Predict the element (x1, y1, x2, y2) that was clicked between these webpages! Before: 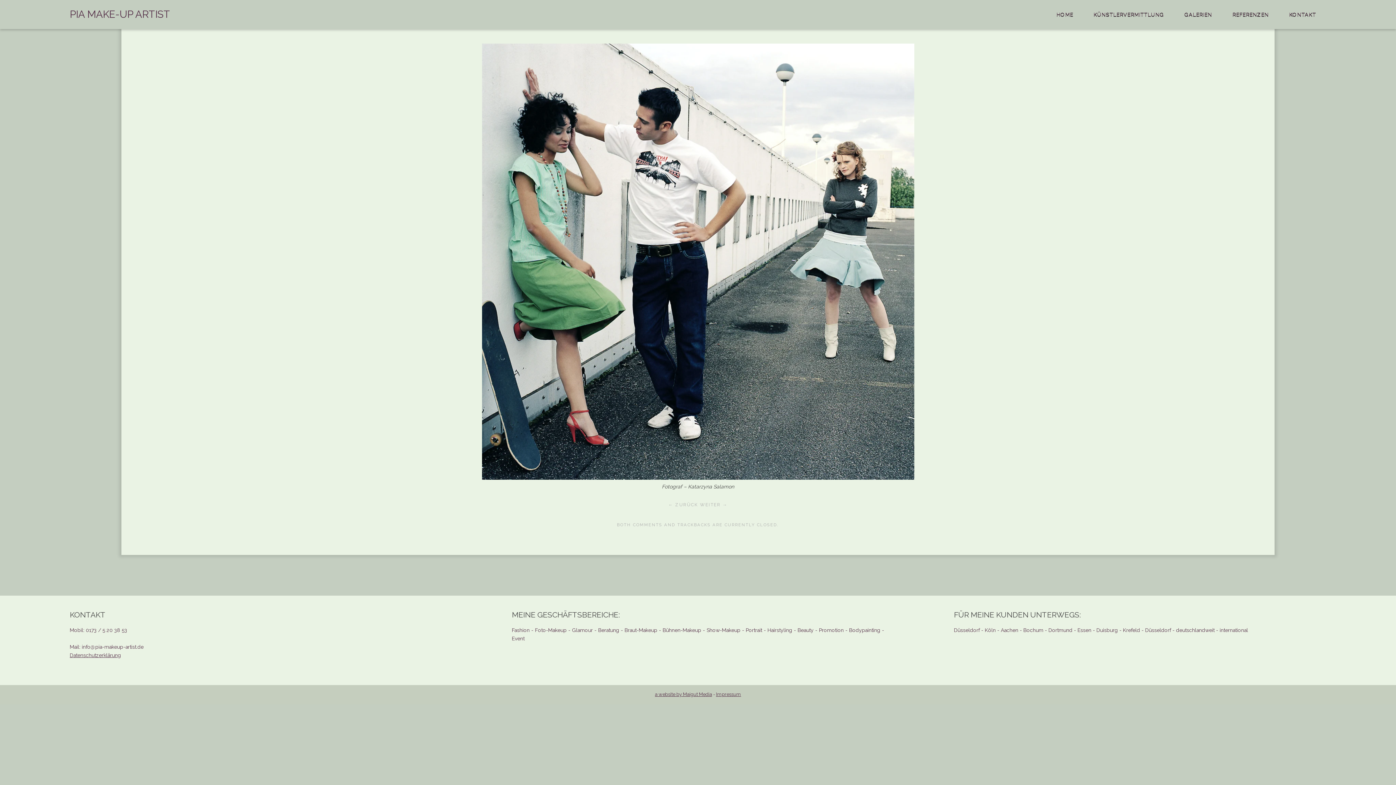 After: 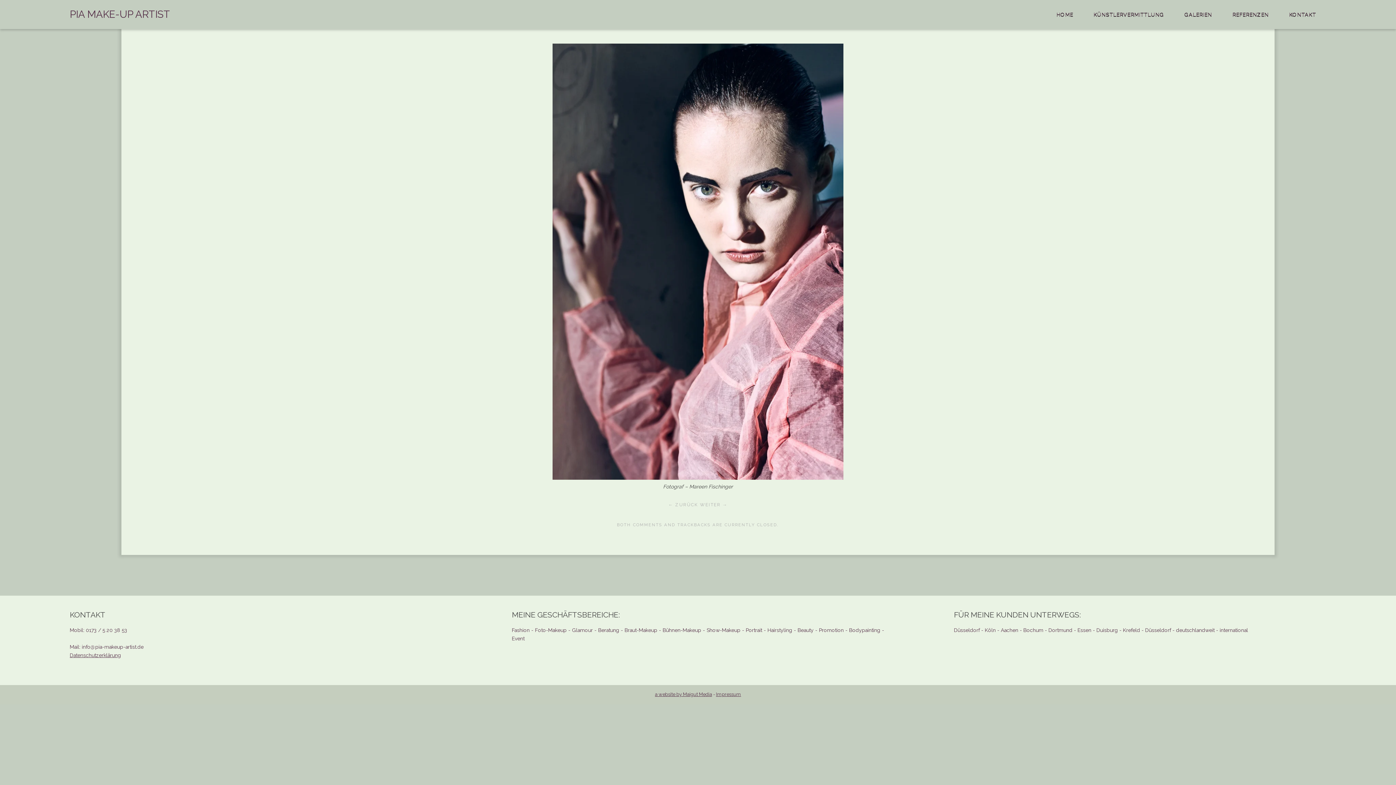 Action: bbox: (700, 502, 727, 507) label: WEITER →